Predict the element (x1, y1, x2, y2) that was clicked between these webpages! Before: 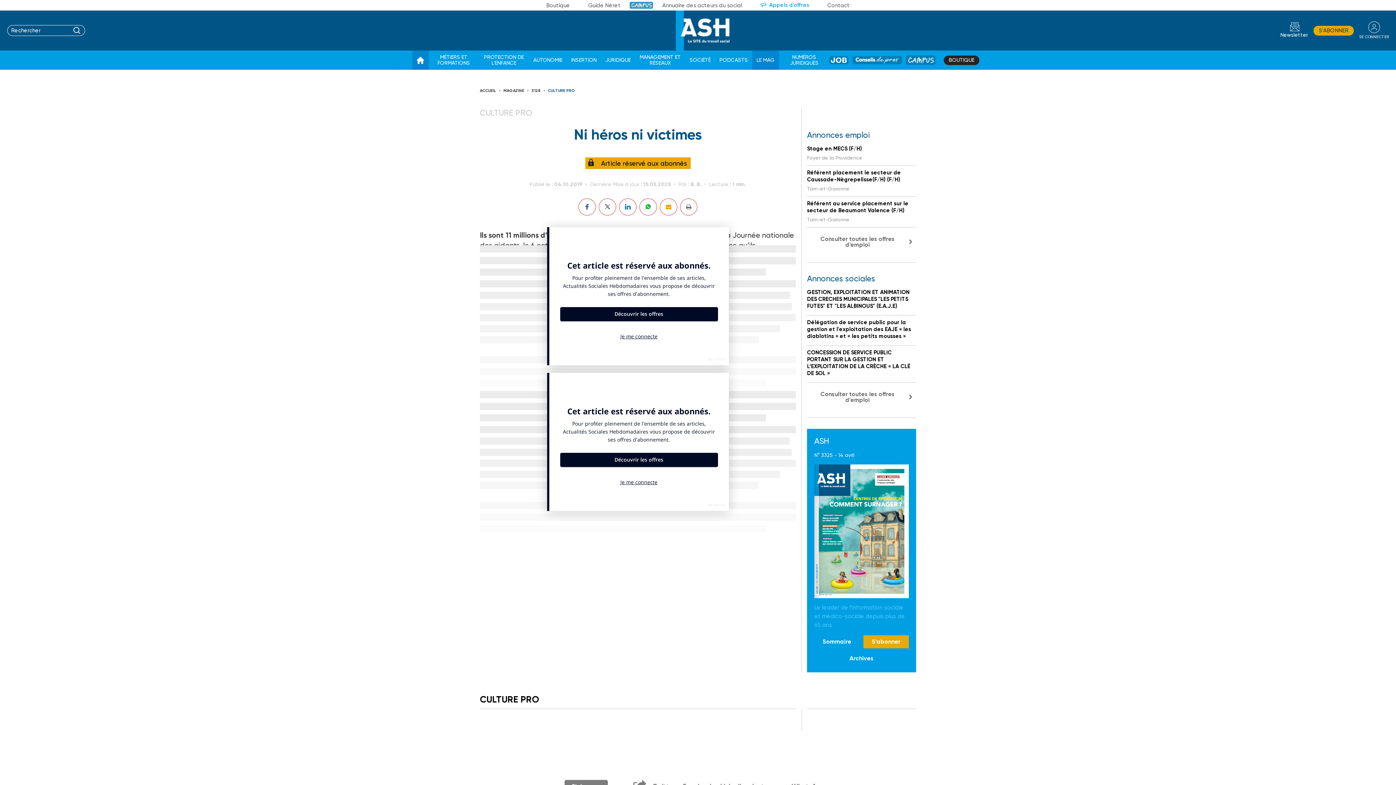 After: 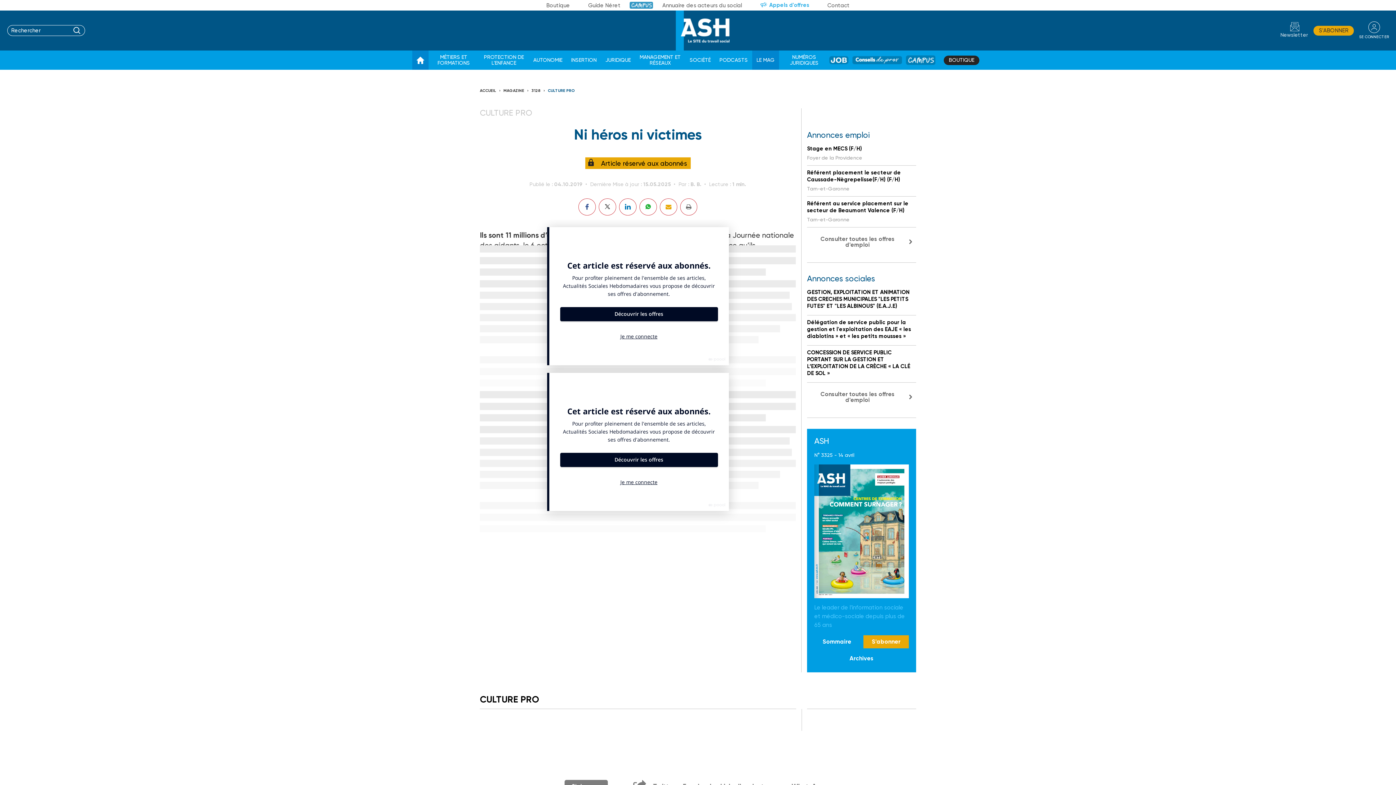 Action: label: Newsletter bbox: (1280, 31, 1308, 38)